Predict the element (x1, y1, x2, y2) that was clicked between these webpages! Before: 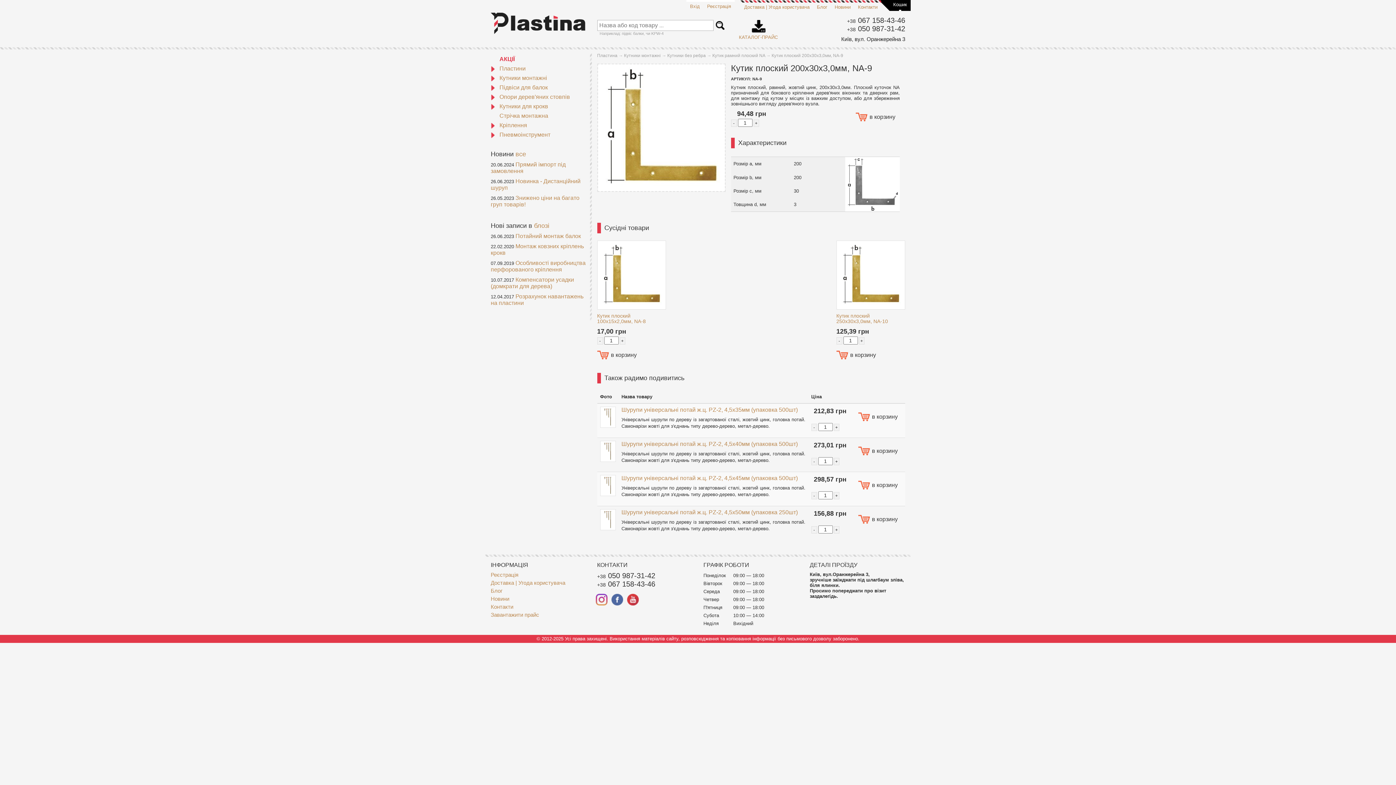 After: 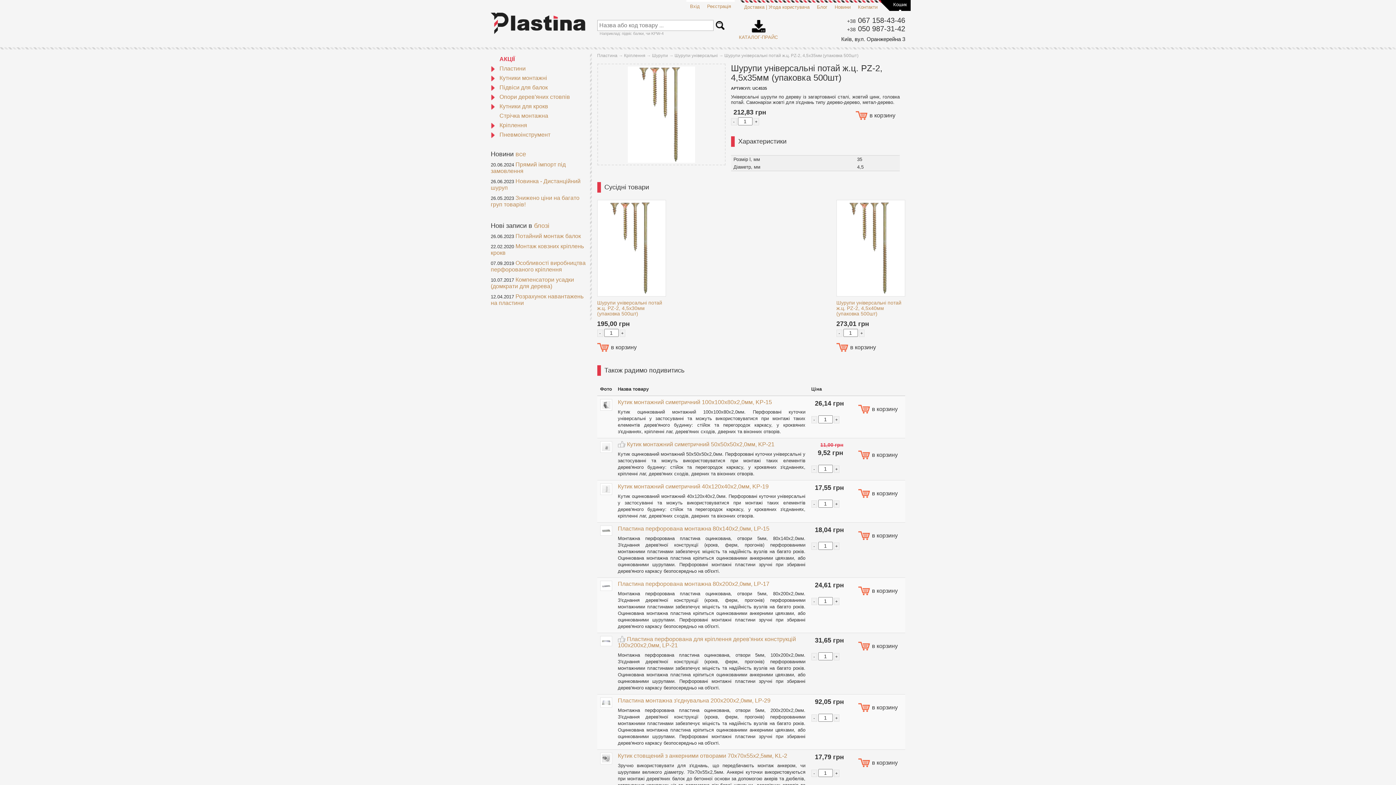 Action: label: Шурупи універсальні потай ж.ц. PZ-2, 4,5x35мм (упаковка 500шт) bbox: (621, 406, 798, 413)